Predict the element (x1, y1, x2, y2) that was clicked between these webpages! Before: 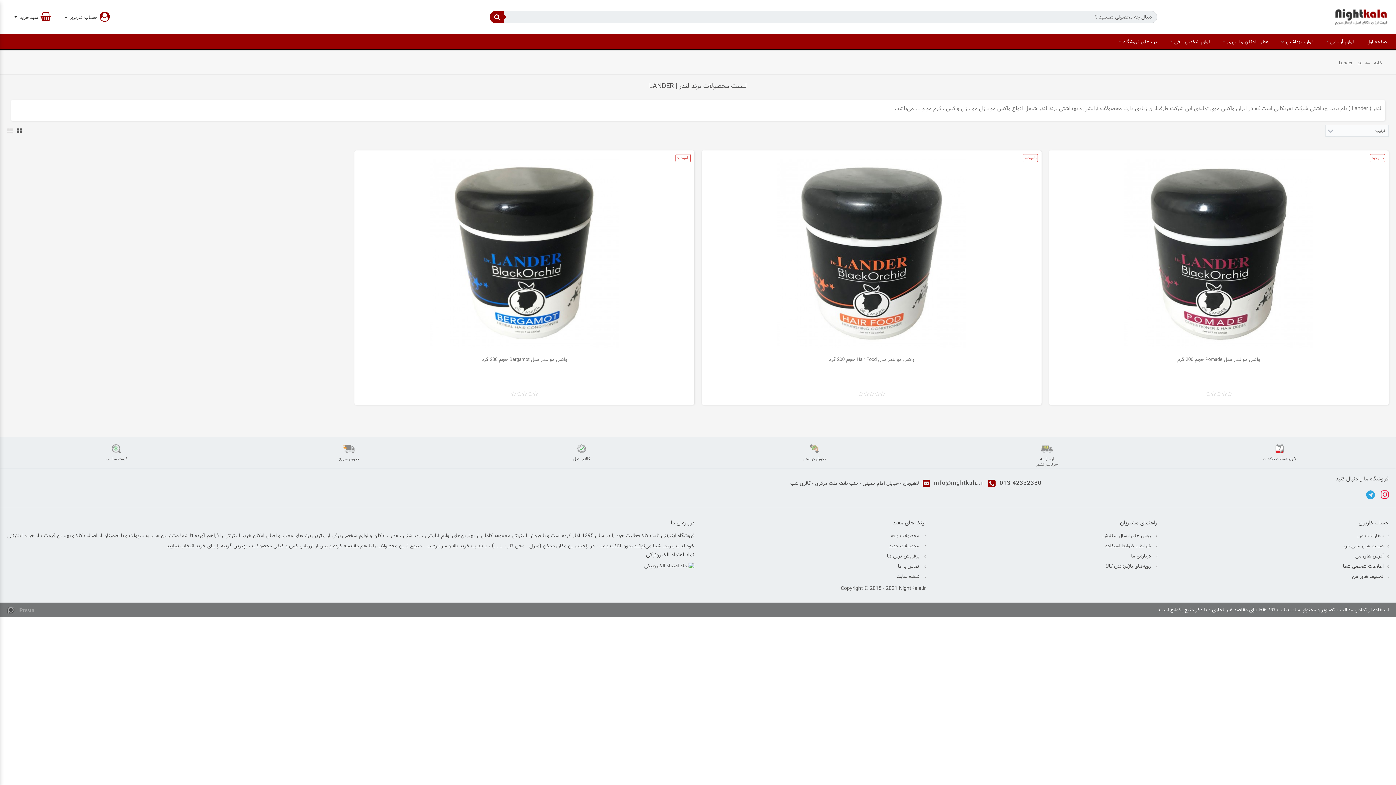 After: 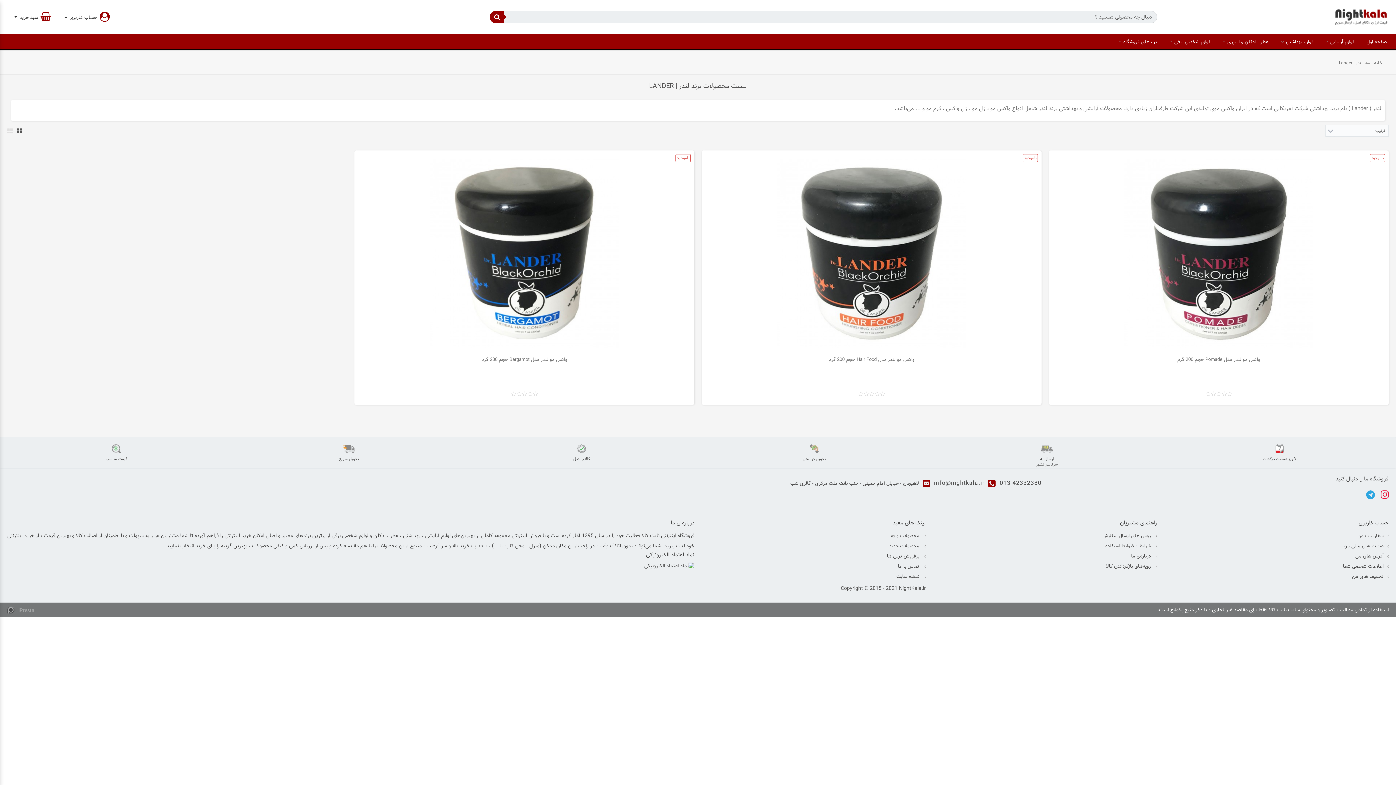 Action: bbox: (934, 478, 984, 488) label: info@nightkala.ir